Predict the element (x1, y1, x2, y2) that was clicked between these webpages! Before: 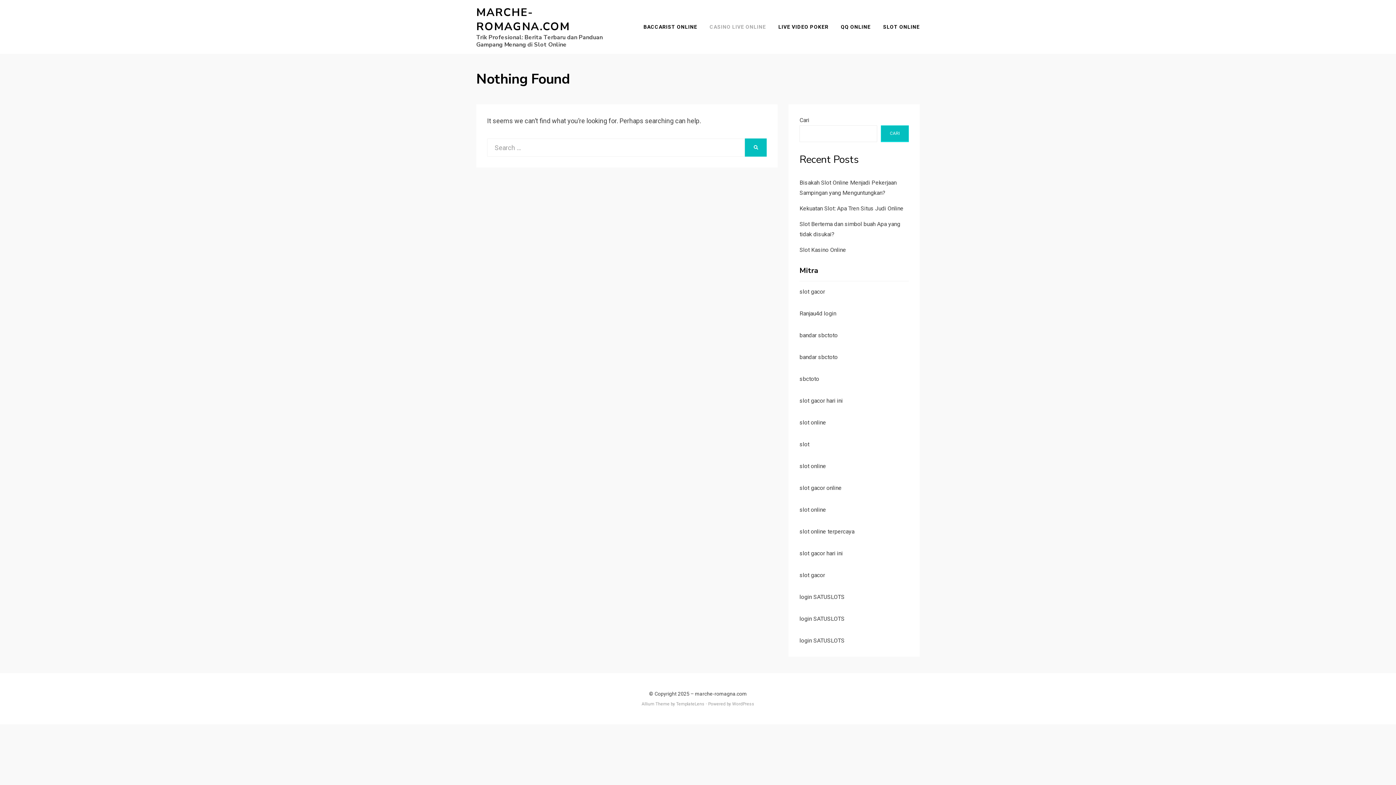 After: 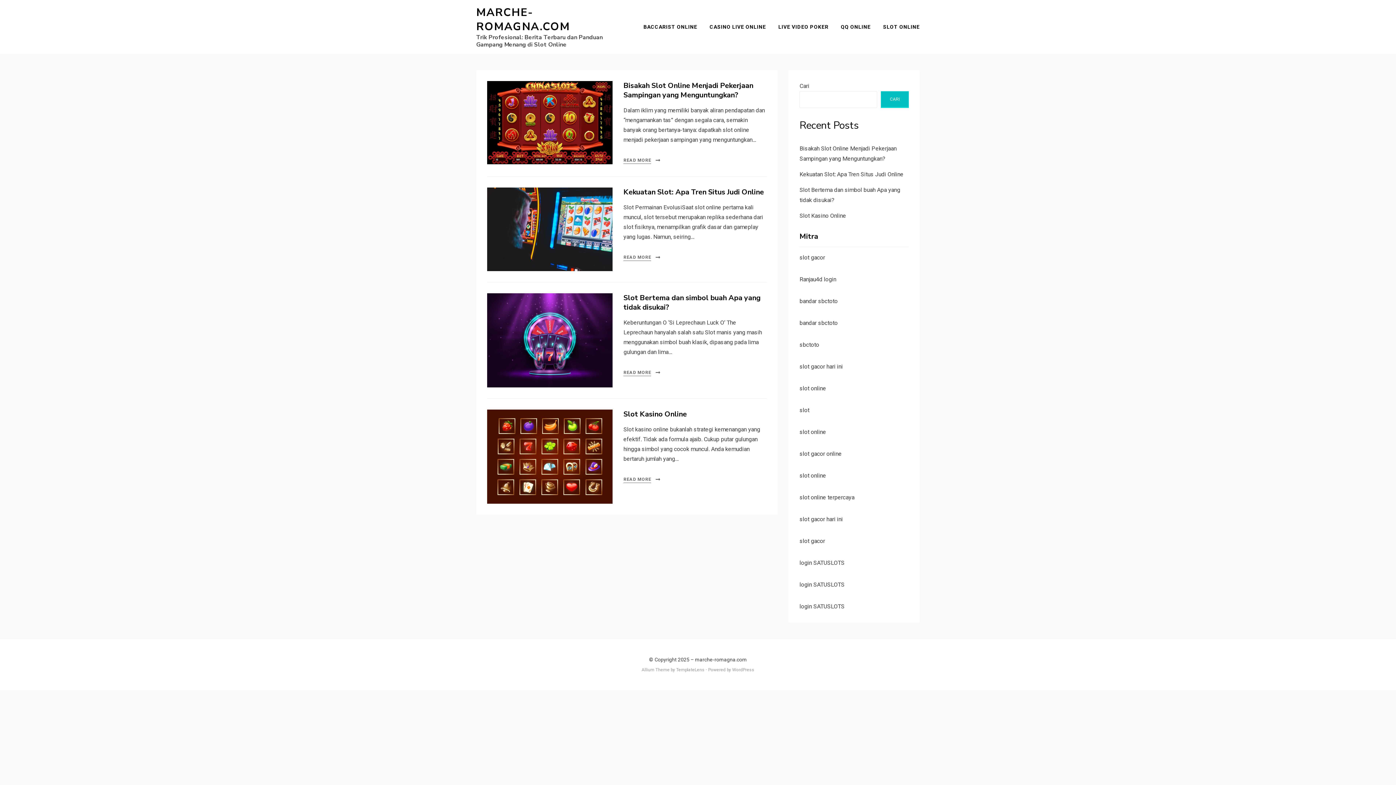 Action: label: marche-romagna.com bbox: (695, 691, 747, 697)